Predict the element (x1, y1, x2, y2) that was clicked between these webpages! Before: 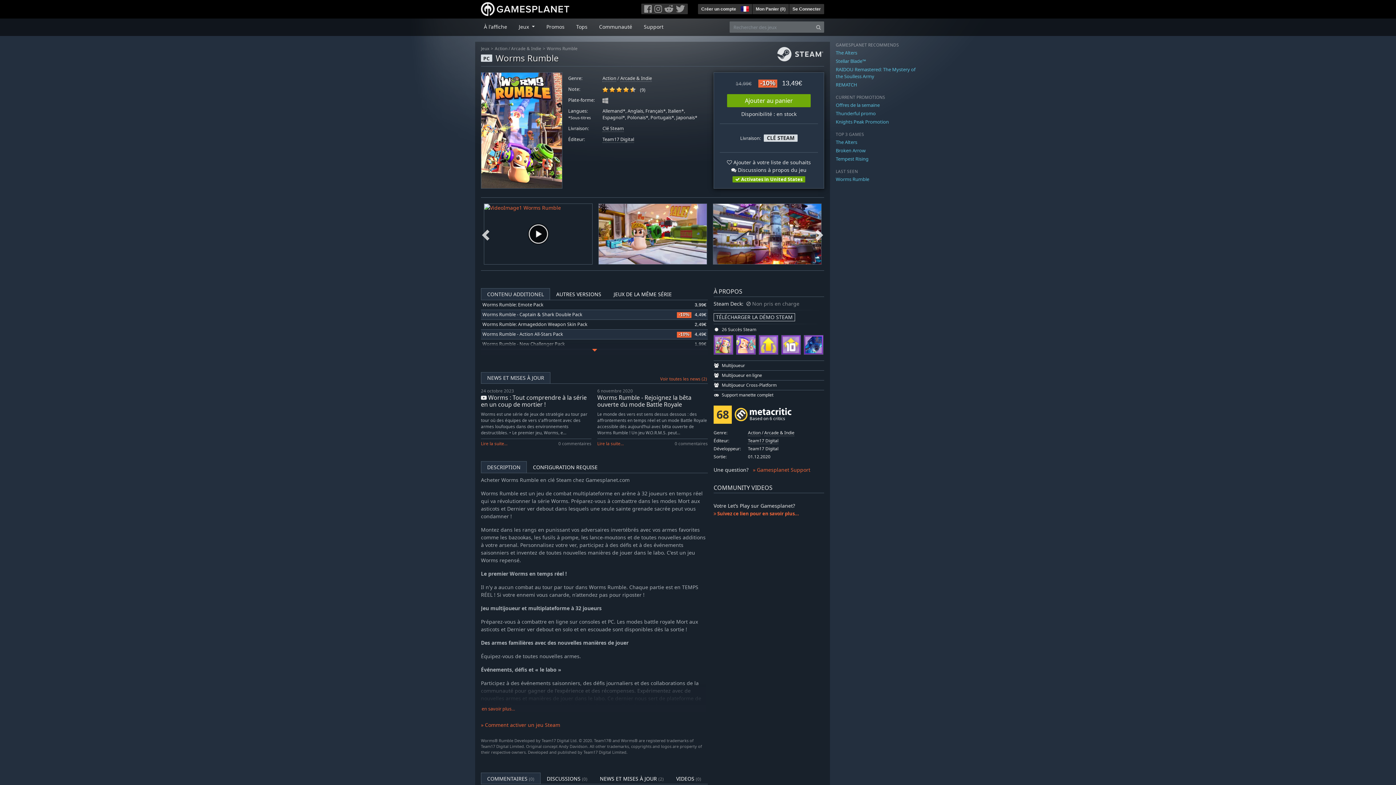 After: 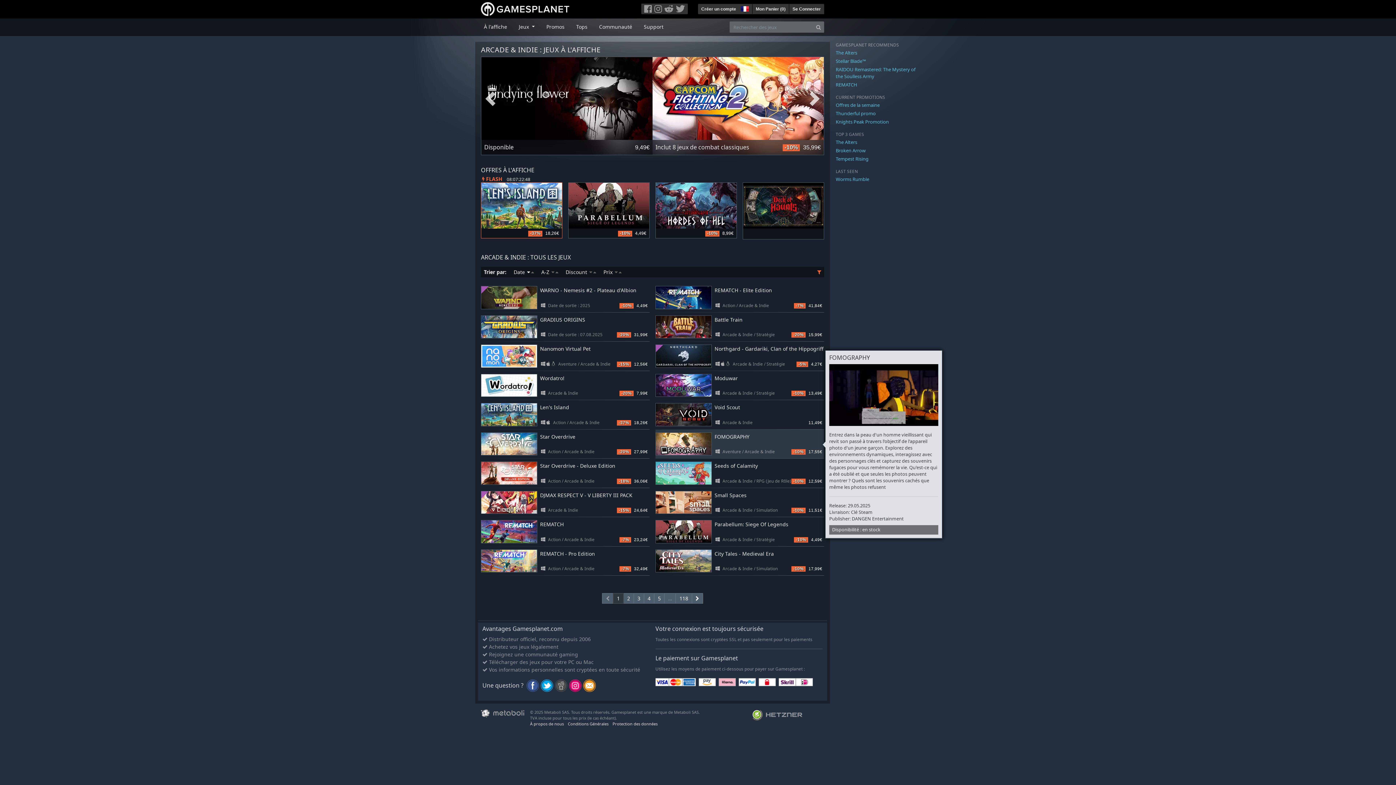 Action: label: Arcade & Indie bbox: (764, 429, 794, 436)